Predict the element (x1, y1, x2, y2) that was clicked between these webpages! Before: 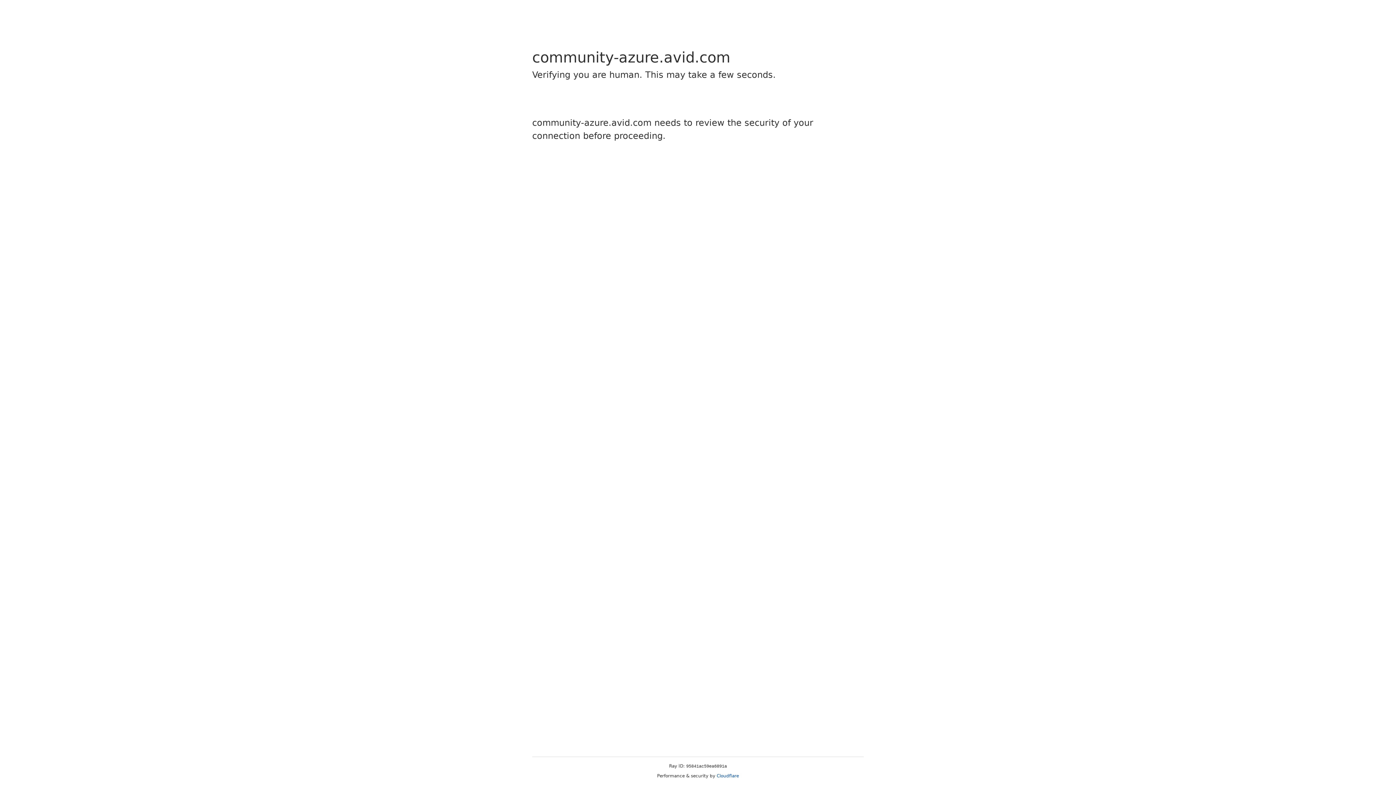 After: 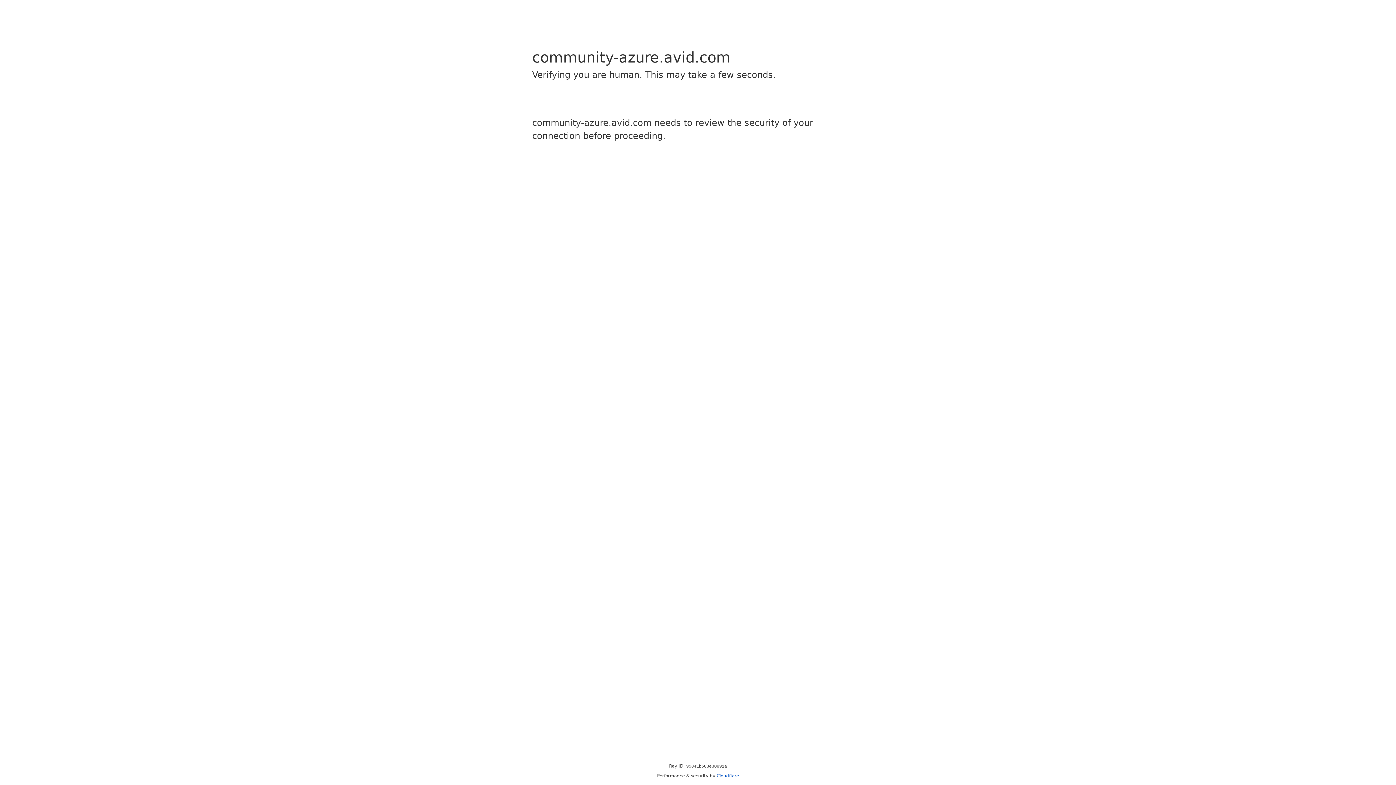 Action: bbox: (716, 773, 739, 778) label: Cloudflare